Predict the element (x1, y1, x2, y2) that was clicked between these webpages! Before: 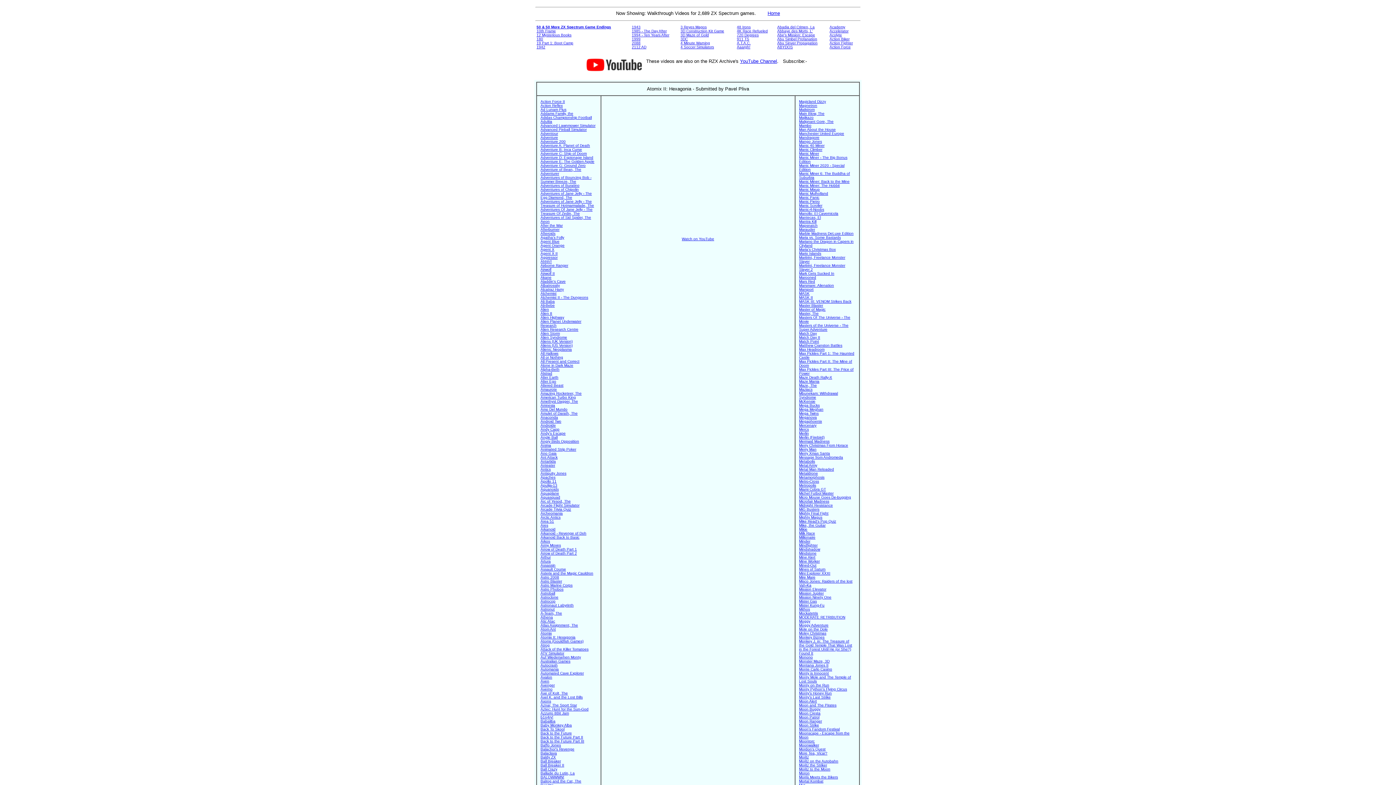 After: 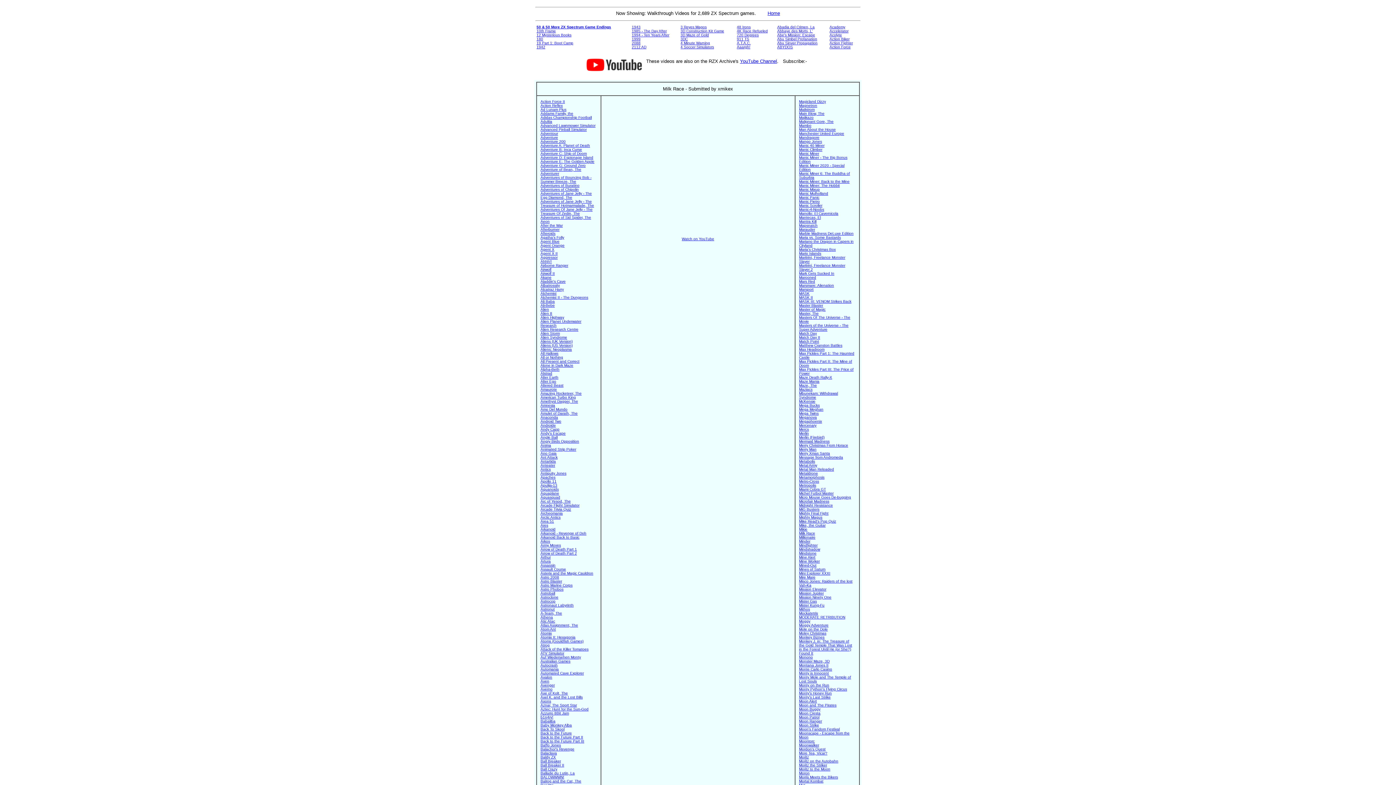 Action: bbox: (799, 531, 815, 535) label: Milk Race